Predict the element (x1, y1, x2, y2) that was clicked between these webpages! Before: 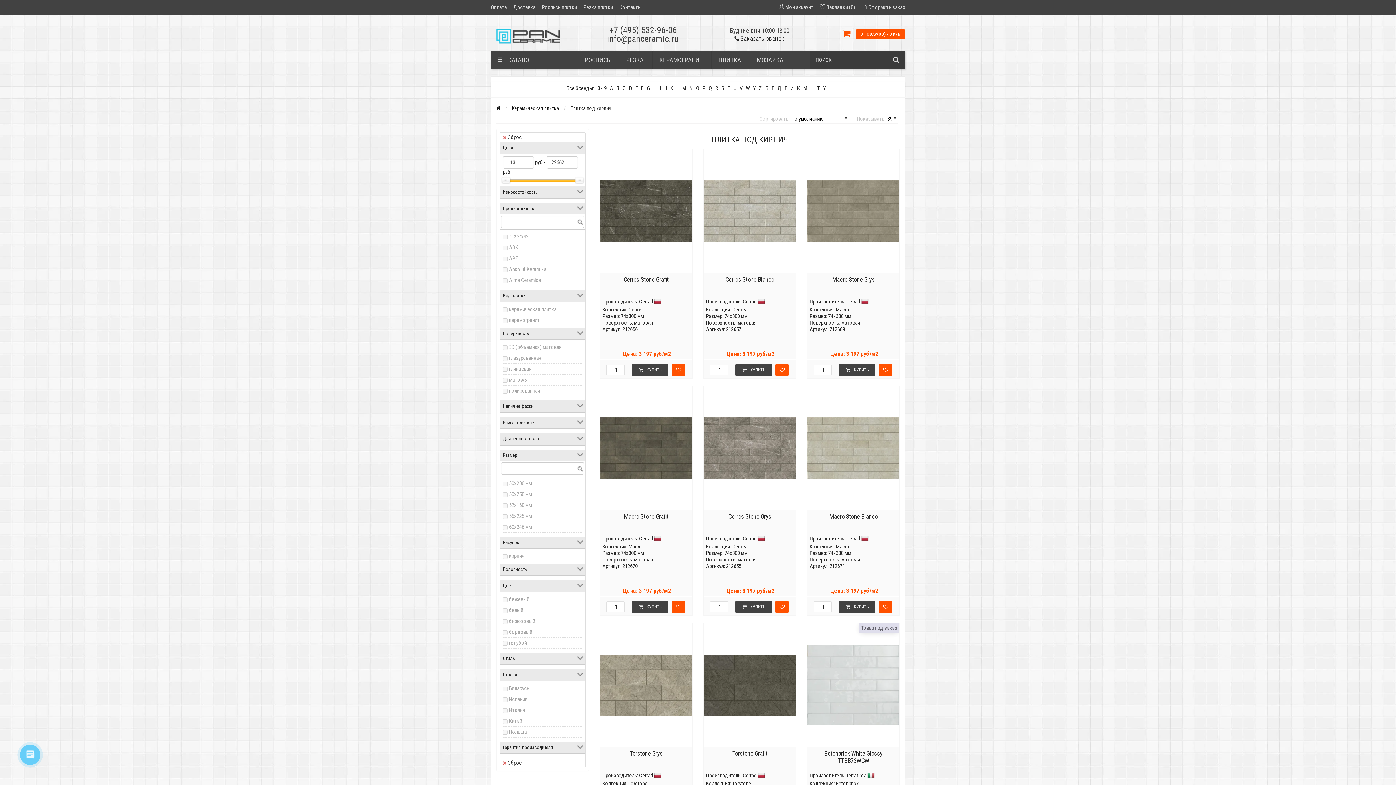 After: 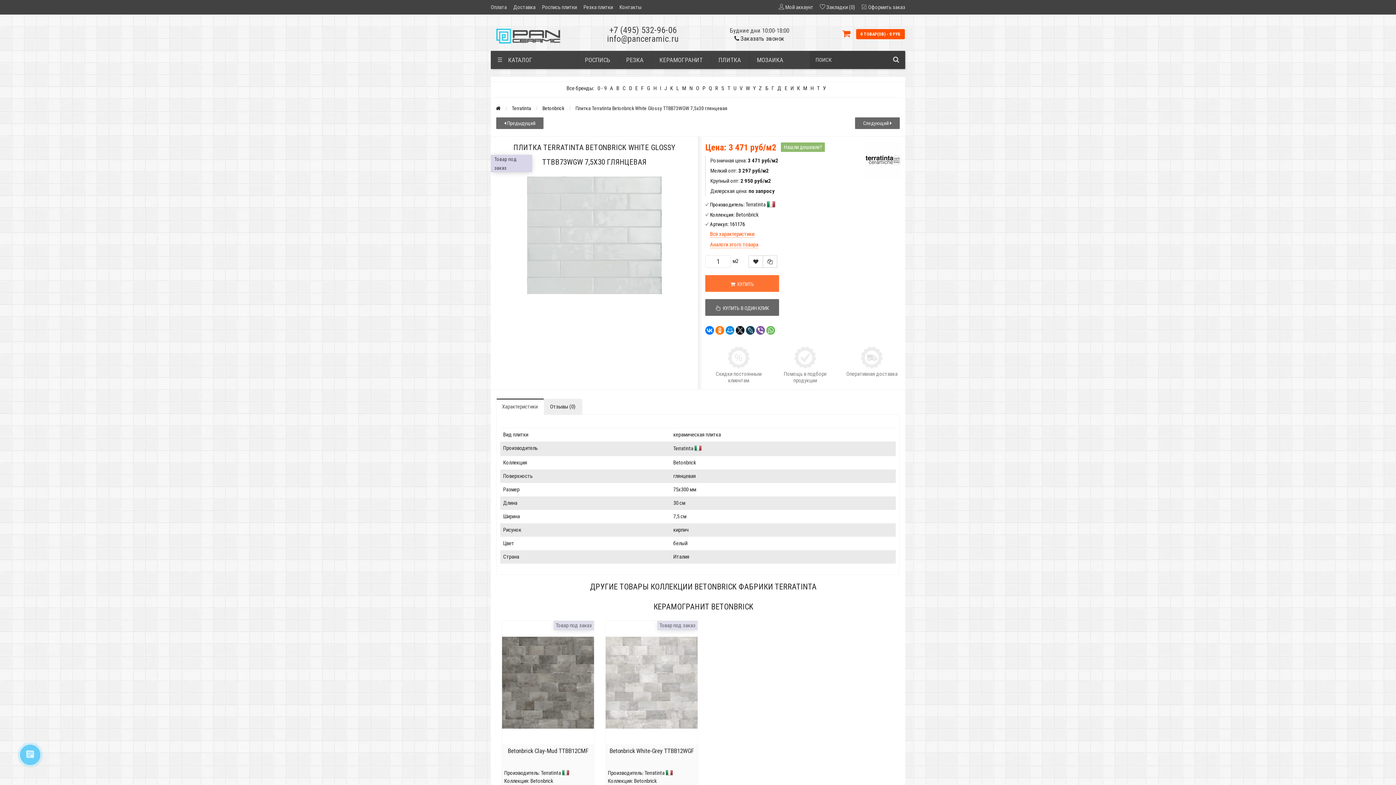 Action: label: Betonbrick White Glossy TTBB73WGW bbox: (809, 750, 898, 764)